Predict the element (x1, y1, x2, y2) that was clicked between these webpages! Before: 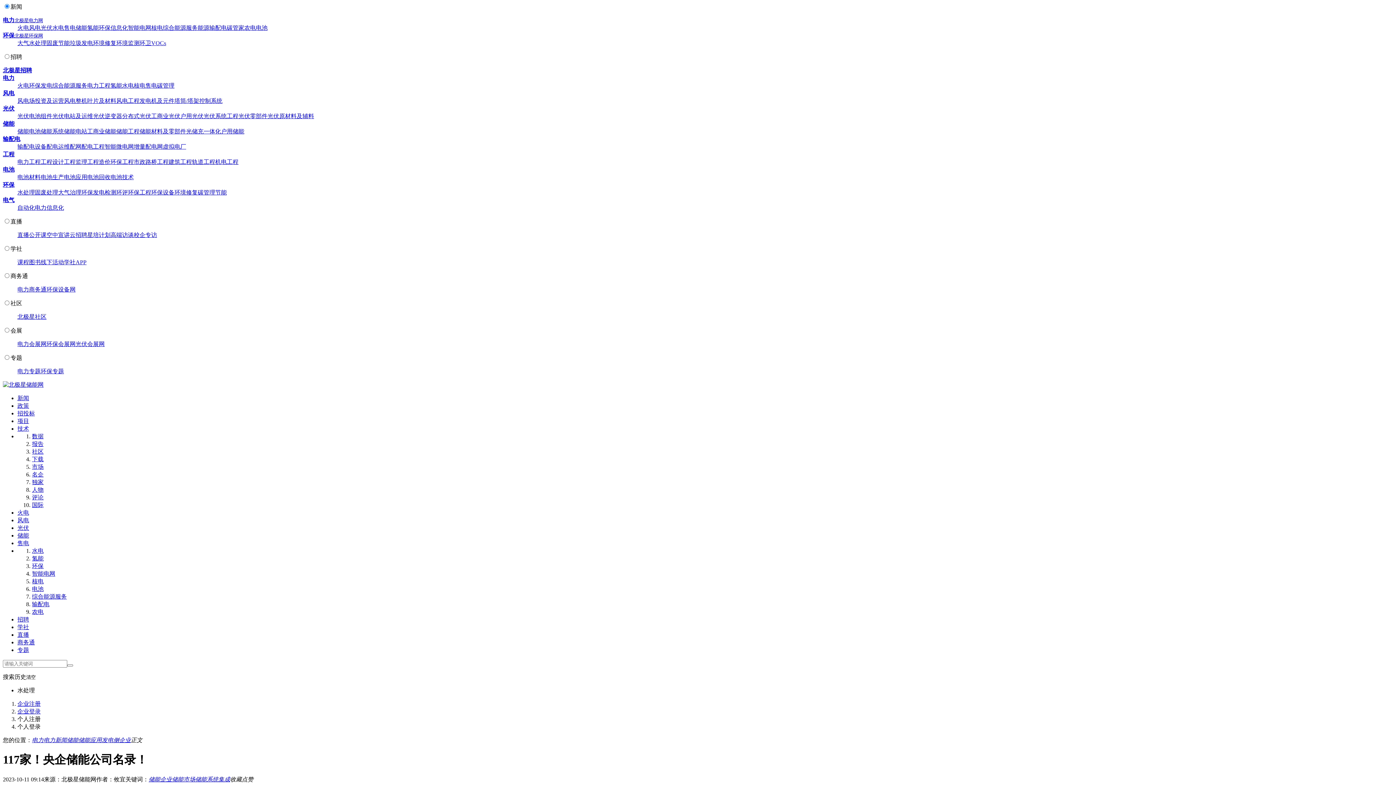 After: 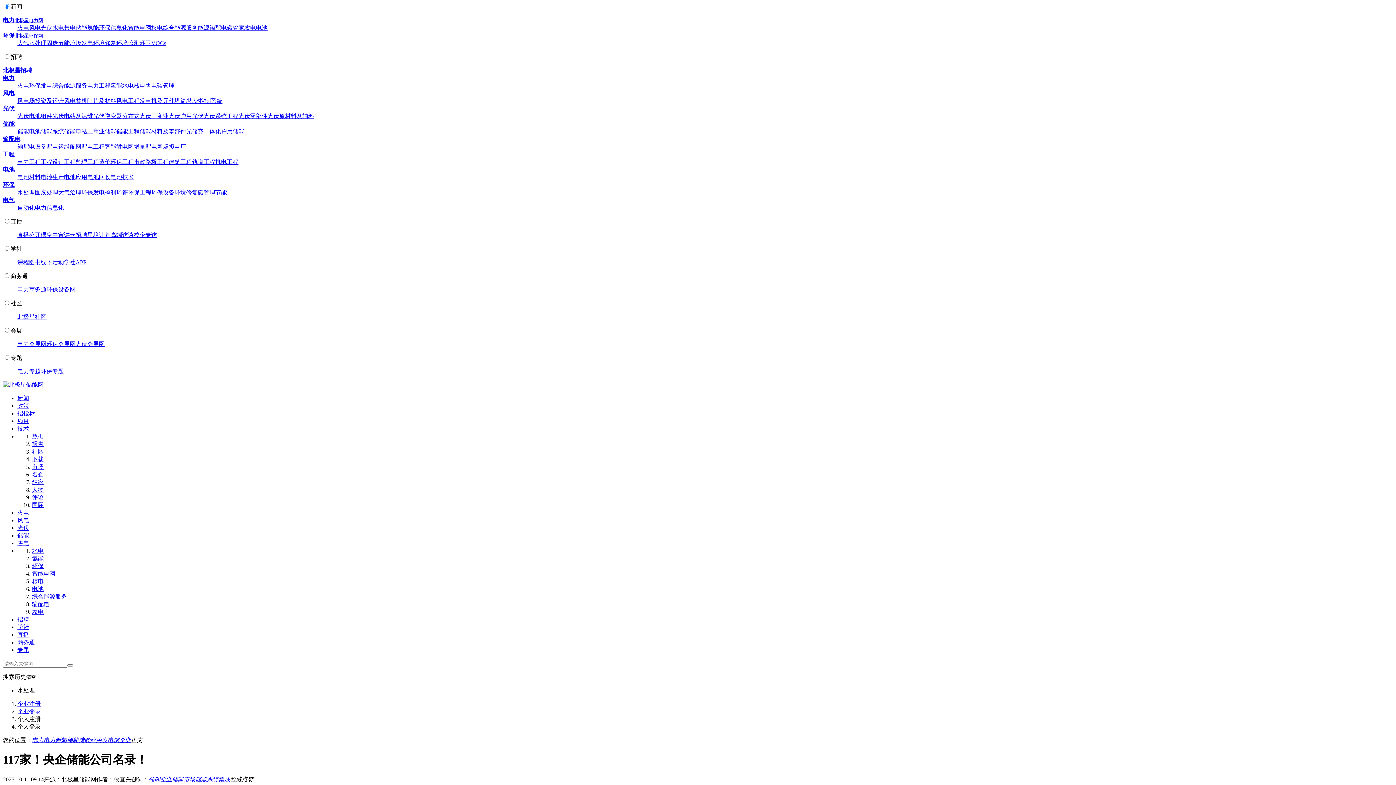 Action: bbox: (110, 158, 133, 165) label: 环保工程